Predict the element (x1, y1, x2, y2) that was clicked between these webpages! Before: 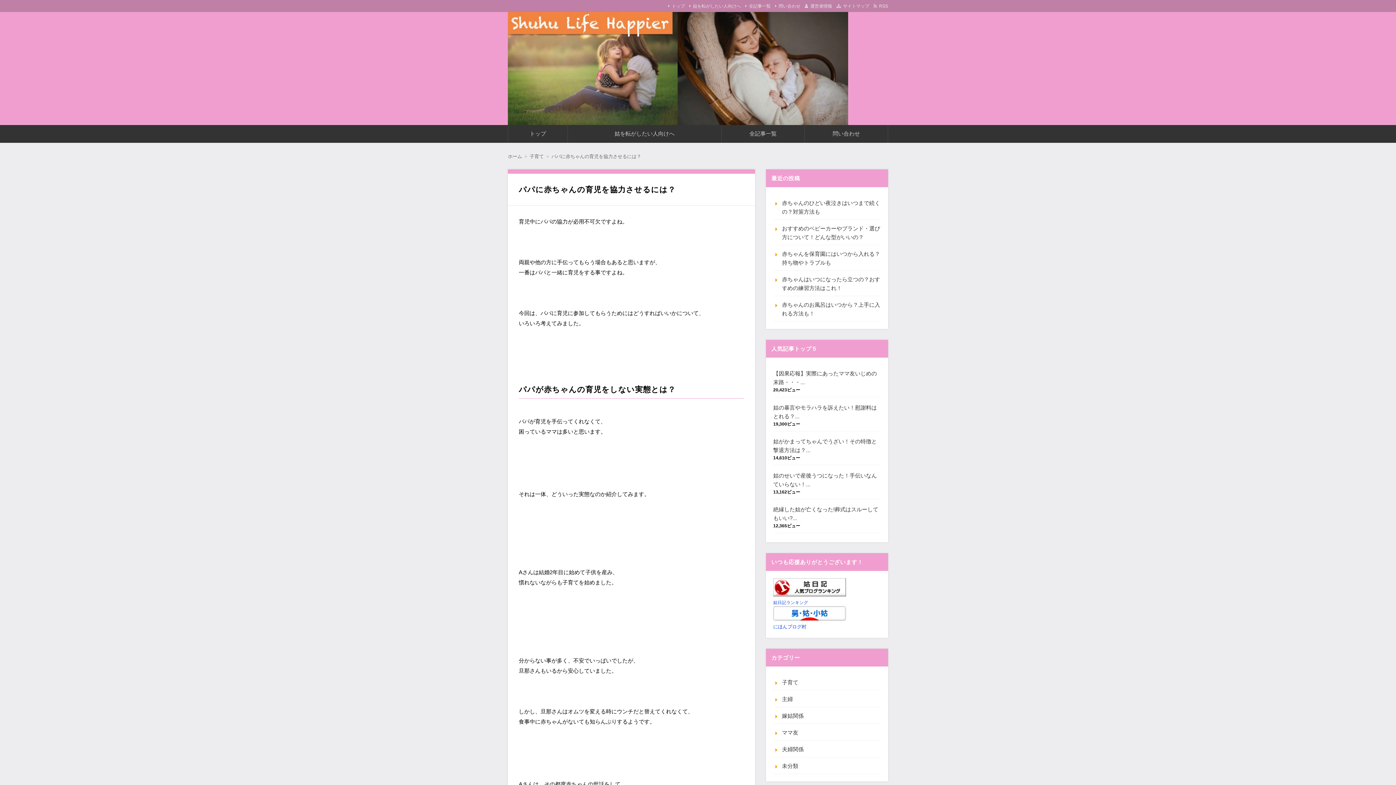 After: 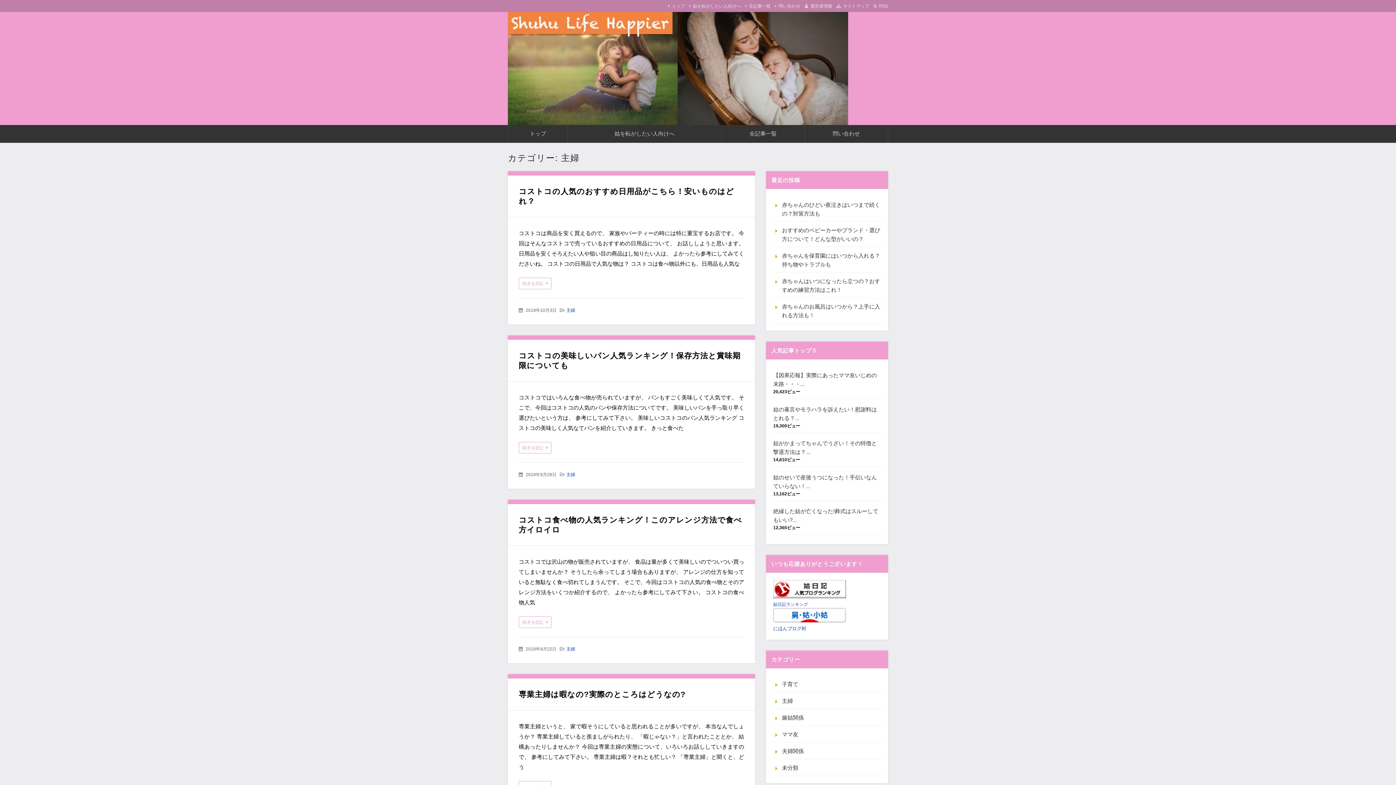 Action: label: 主婦 bbox: (773, 695, 793, 703)